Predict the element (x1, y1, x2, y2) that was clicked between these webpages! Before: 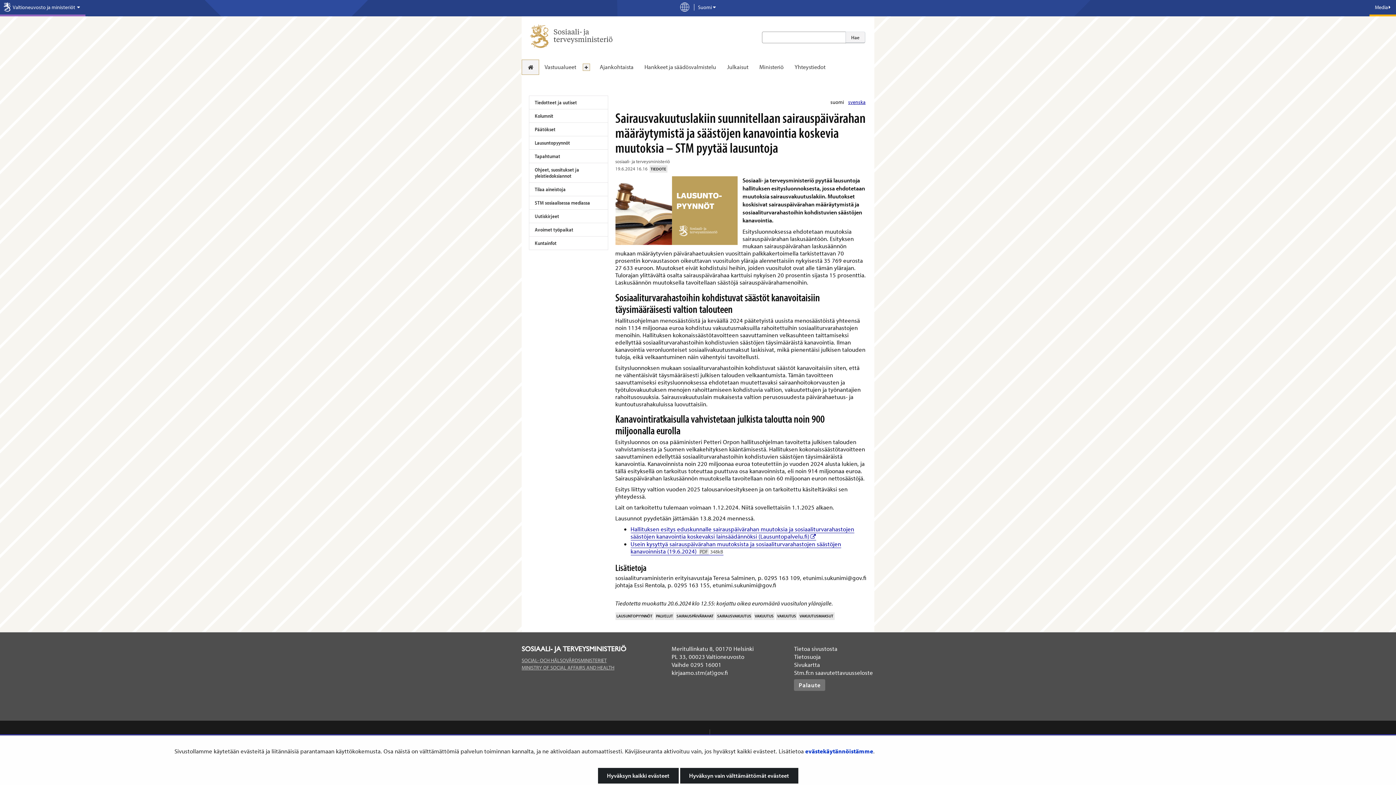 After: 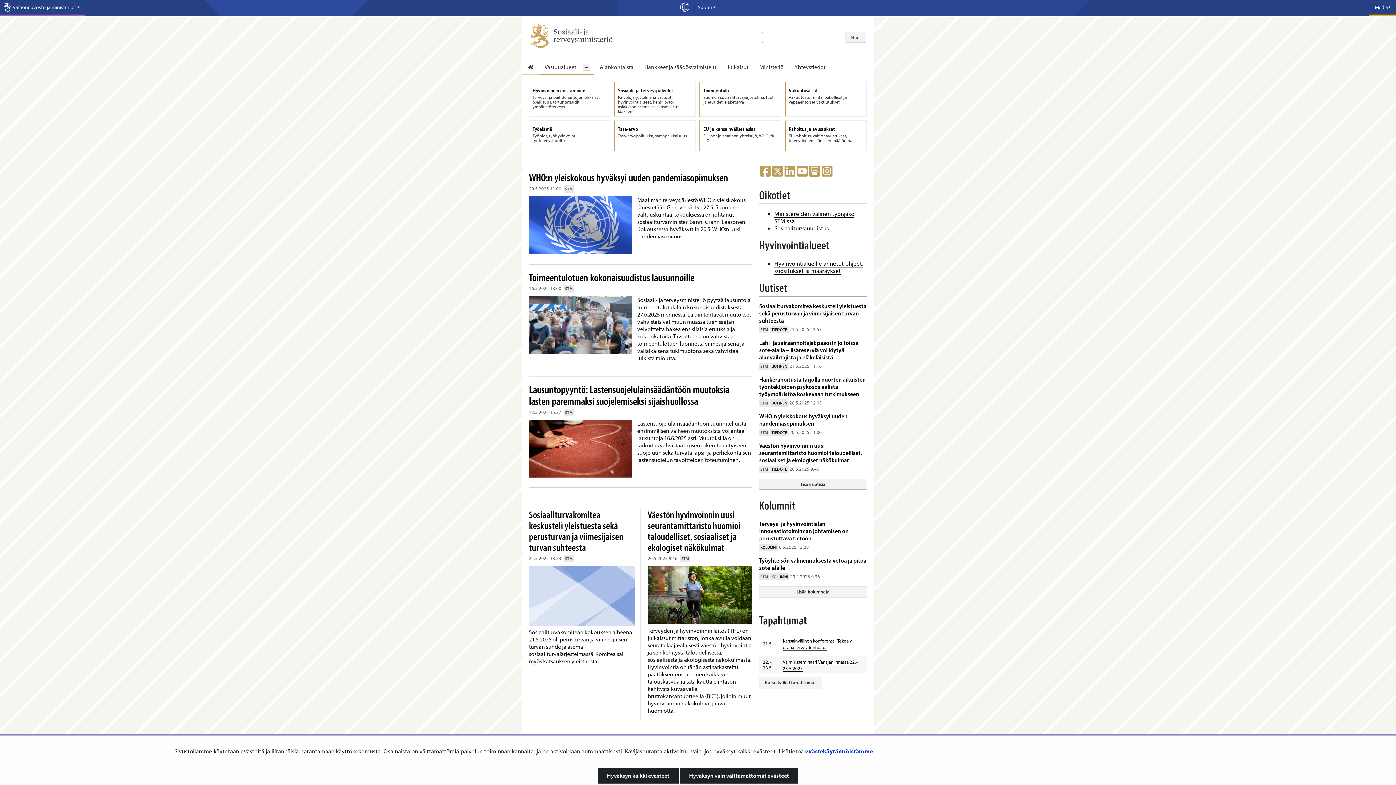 Action: bbox: (521, 645, 626, 653) label: SOSIAALI- JA TERVEYSMINISTERIÖ

SOCIAL- OCH HÄLSOVÅRDSMINISTERIET
MINISTRY OF SOCIAL AFFAIRS AND HEALTH